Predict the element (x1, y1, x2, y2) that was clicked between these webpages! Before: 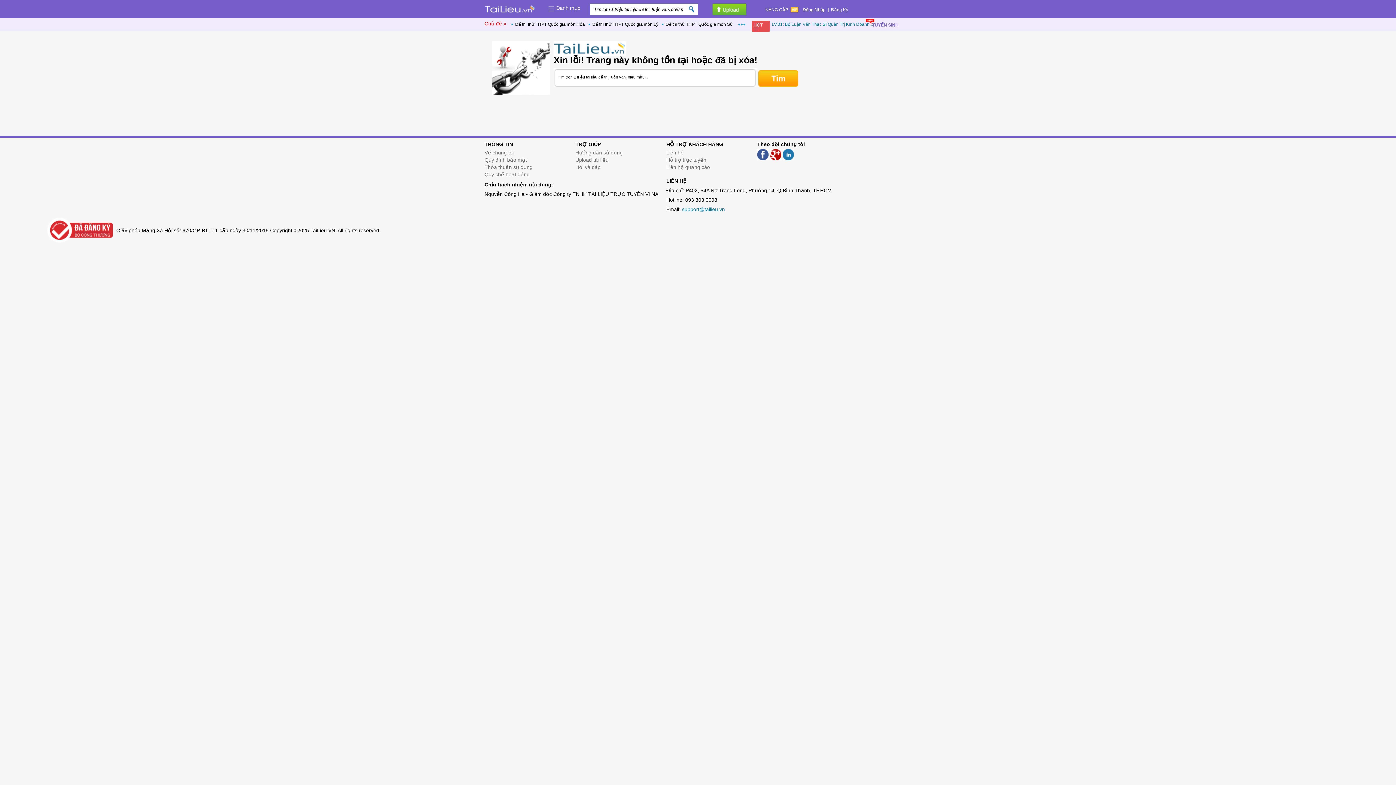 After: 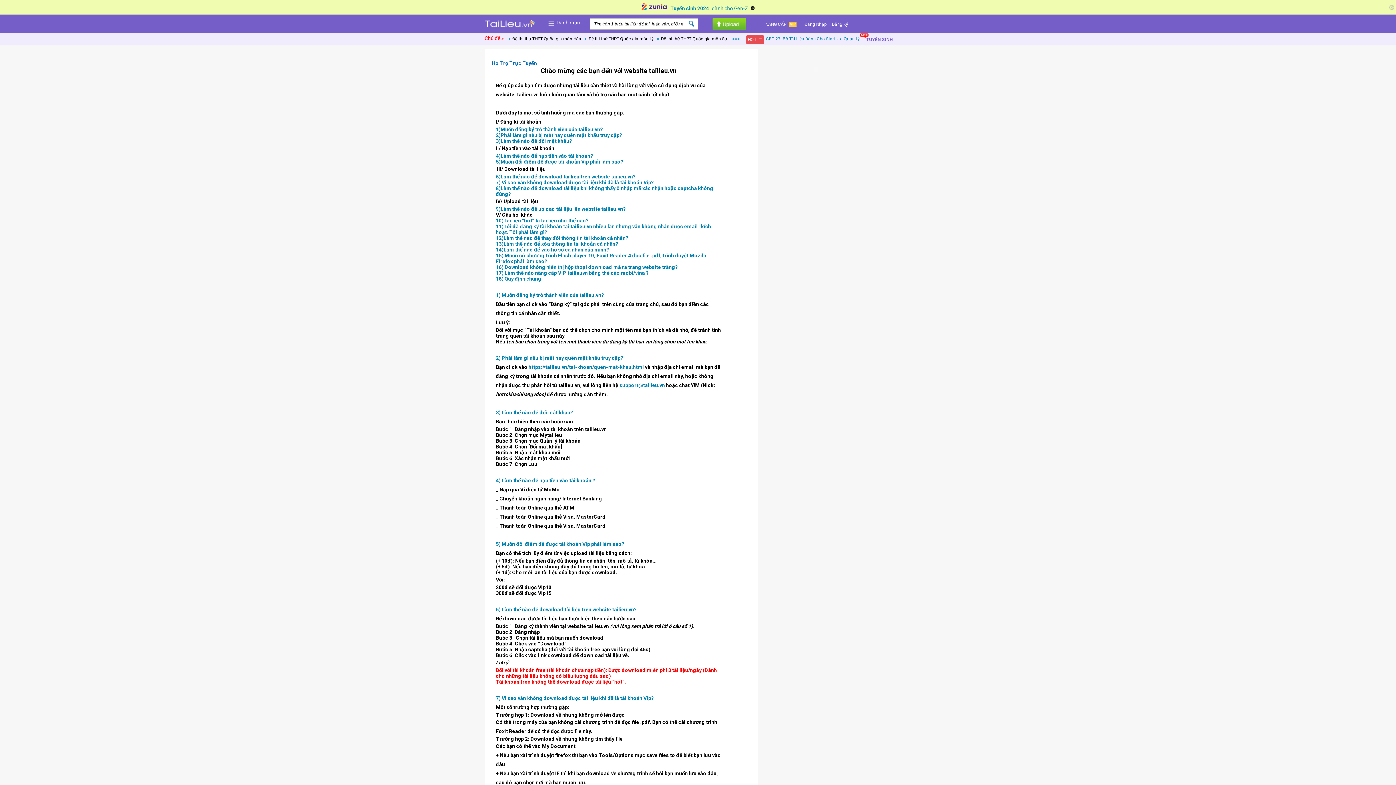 Action: label: Hỏi và đáp bbox: (575, 164, 600, 170)